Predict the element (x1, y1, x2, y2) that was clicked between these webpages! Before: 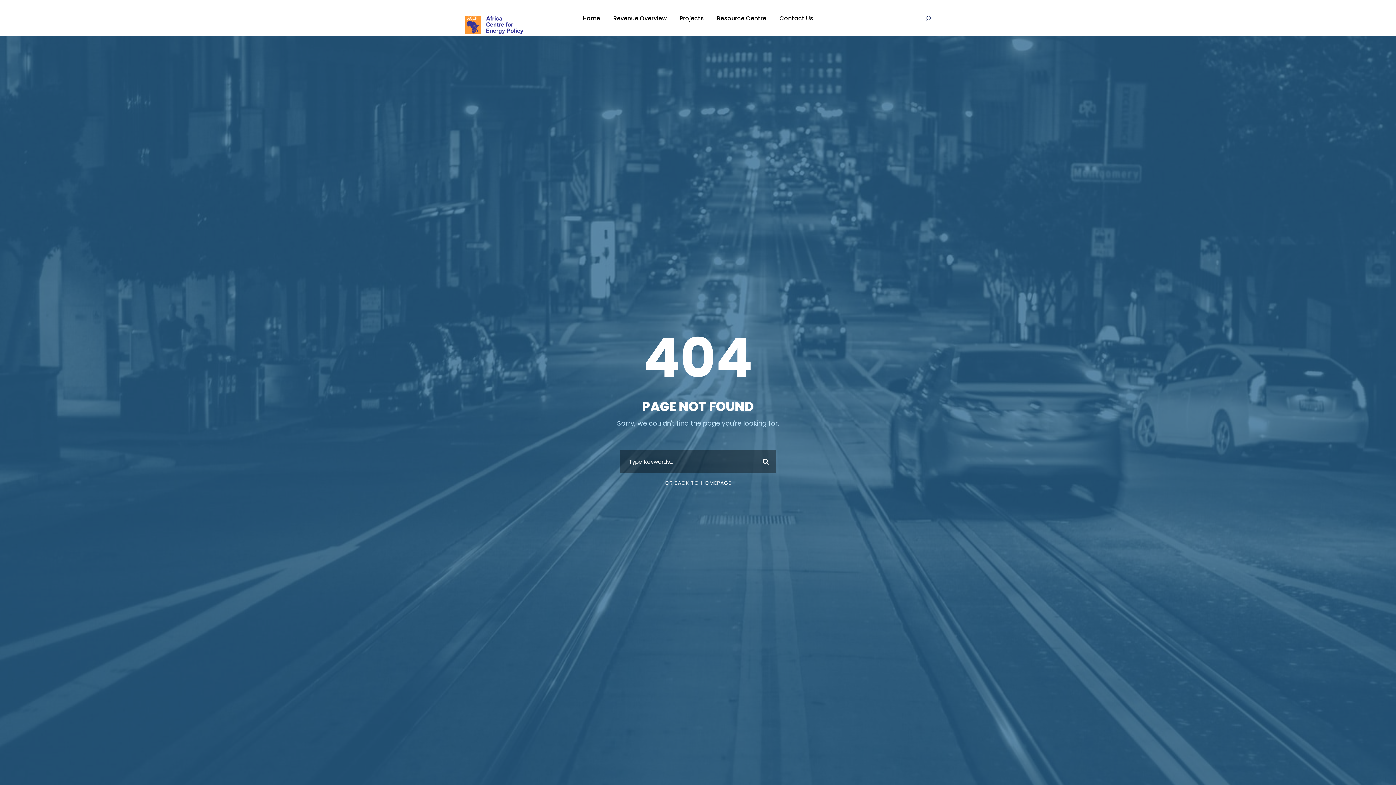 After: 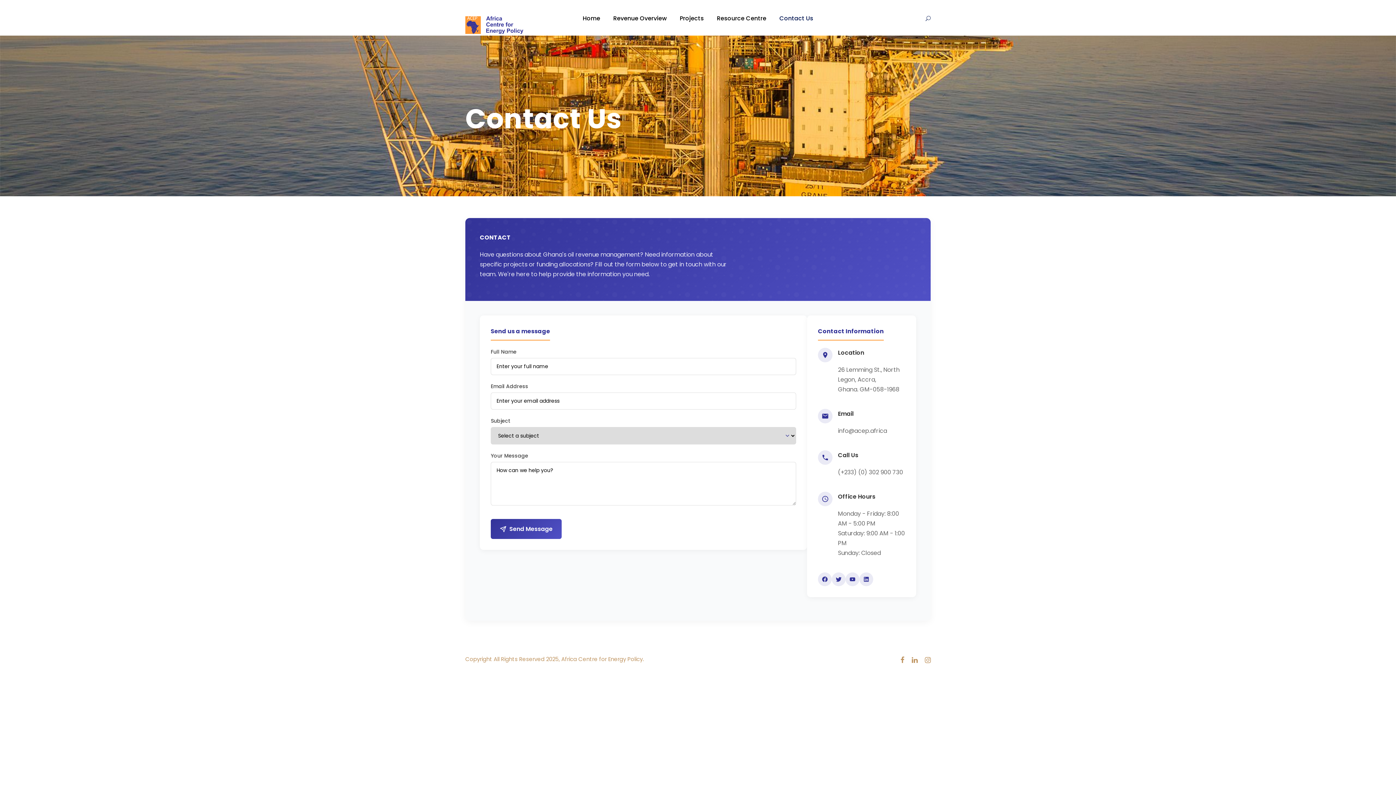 Action: bbox: (779, 13, 813, 35) label: Contact Us